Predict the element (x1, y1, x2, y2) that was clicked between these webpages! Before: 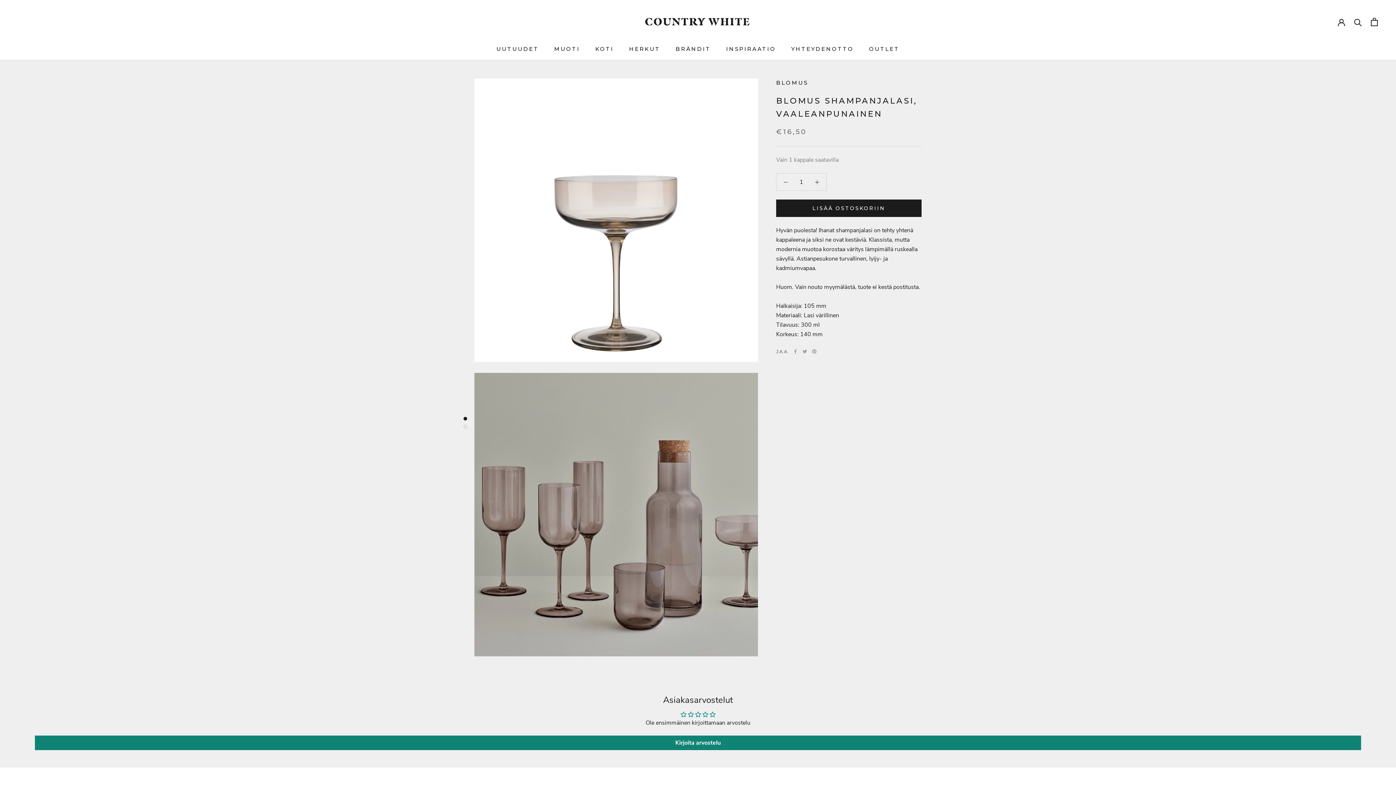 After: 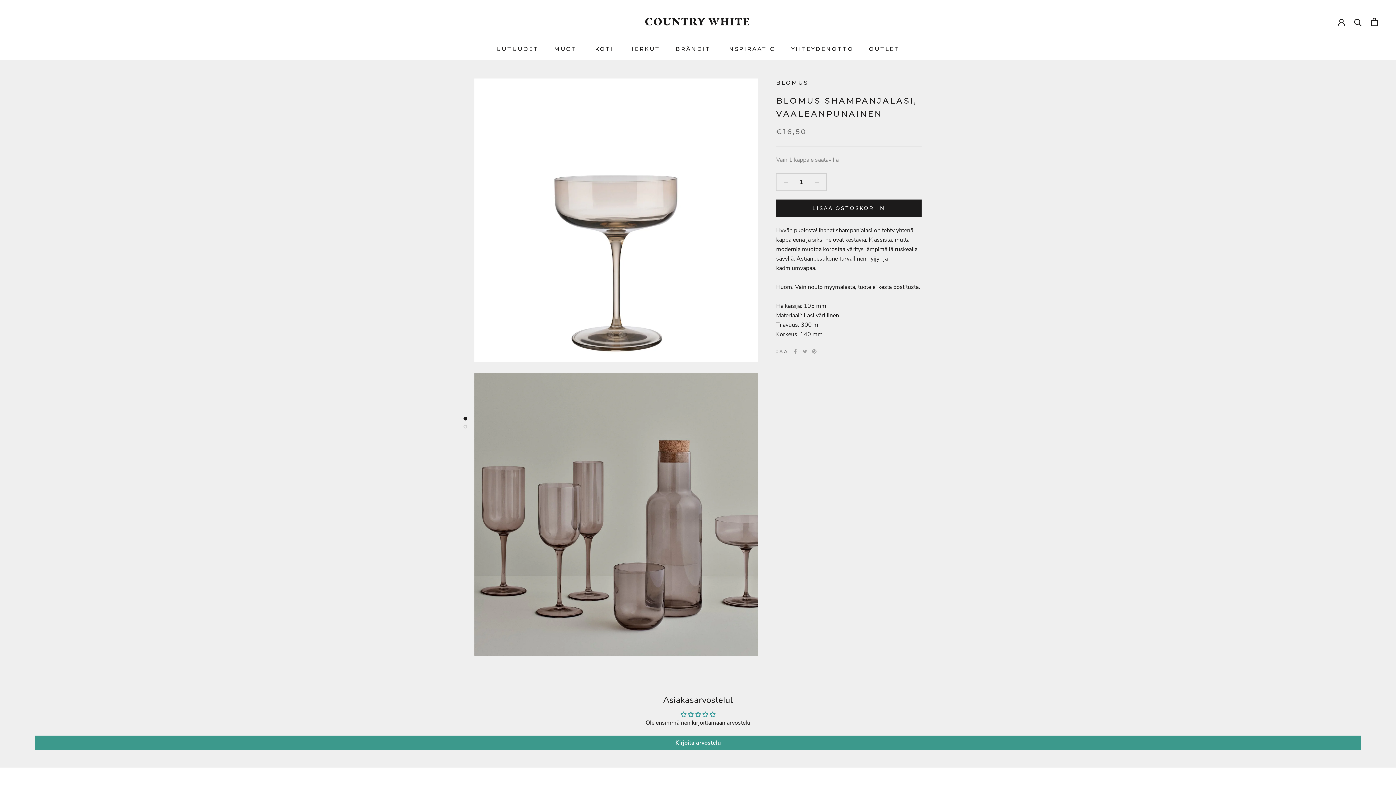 Action: label: Kirjoita arvostelu bbox: (34, 736, 1361, 750)